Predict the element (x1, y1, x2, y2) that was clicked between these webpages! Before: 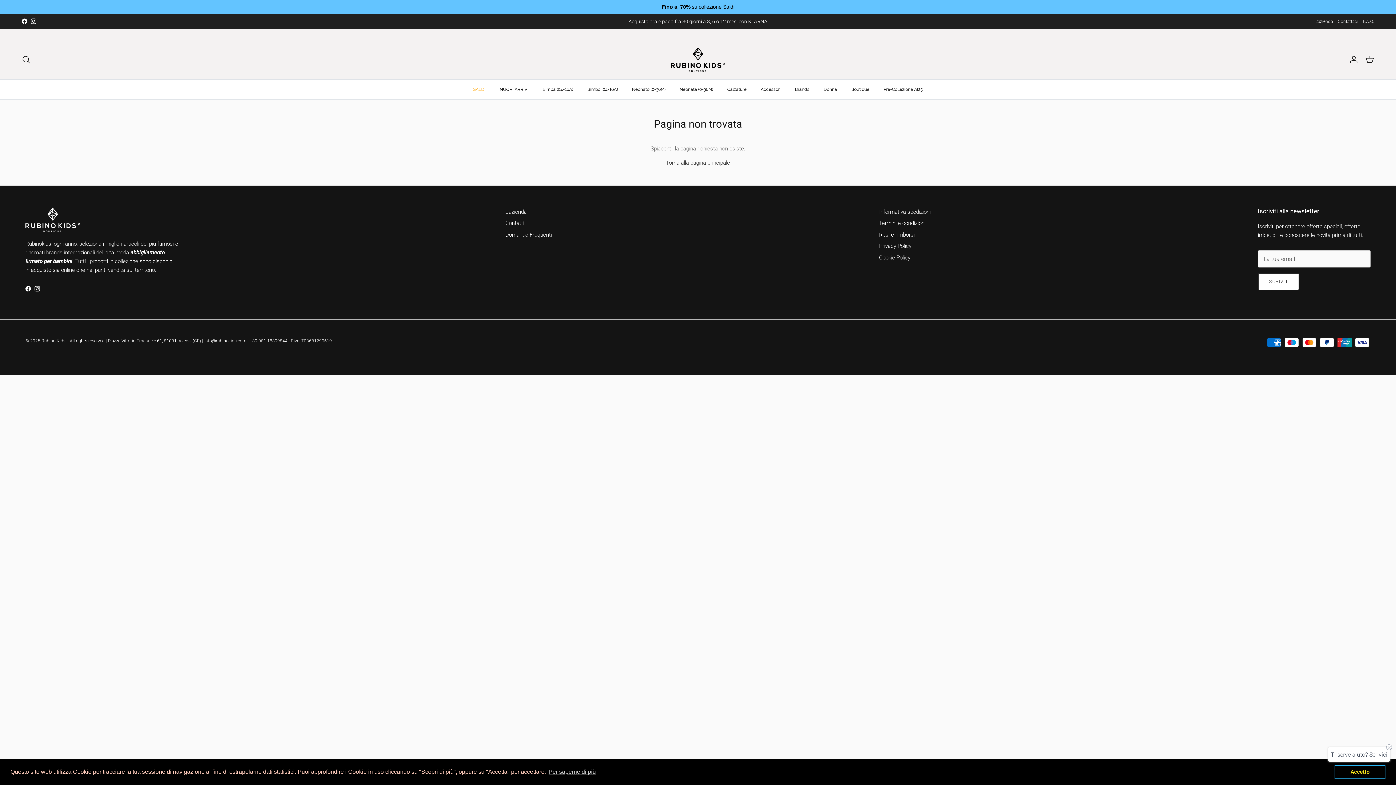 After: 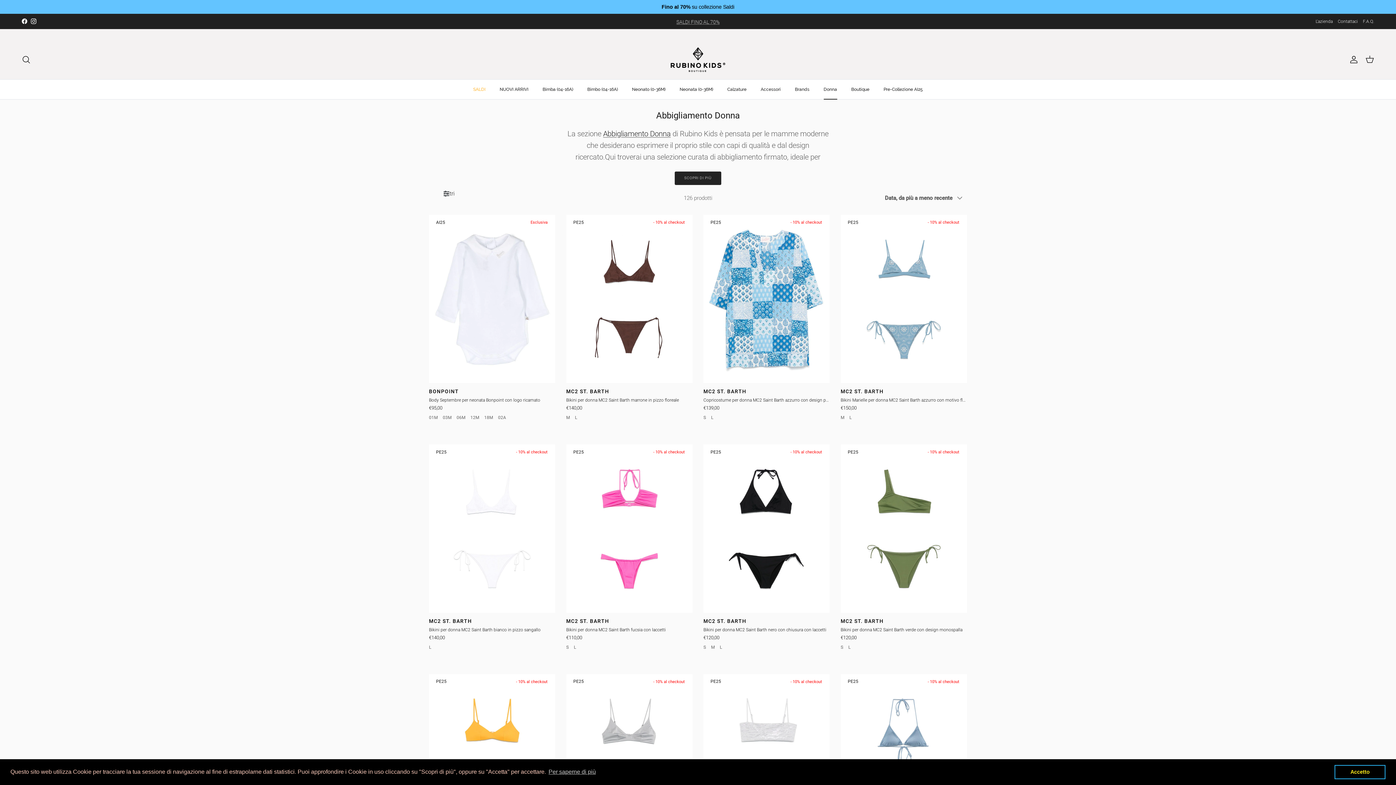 Action: label: Donna bbox: (817, 79, 843, 99)